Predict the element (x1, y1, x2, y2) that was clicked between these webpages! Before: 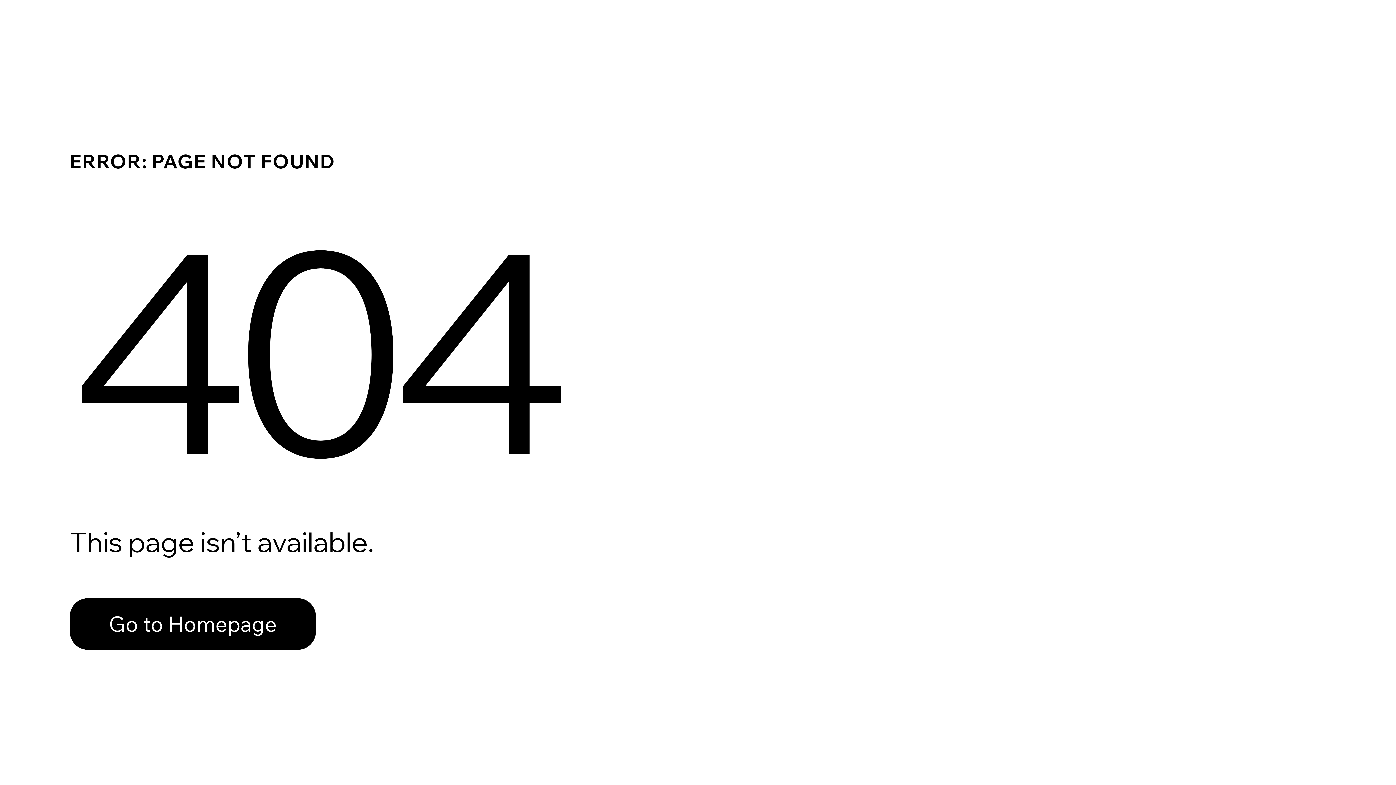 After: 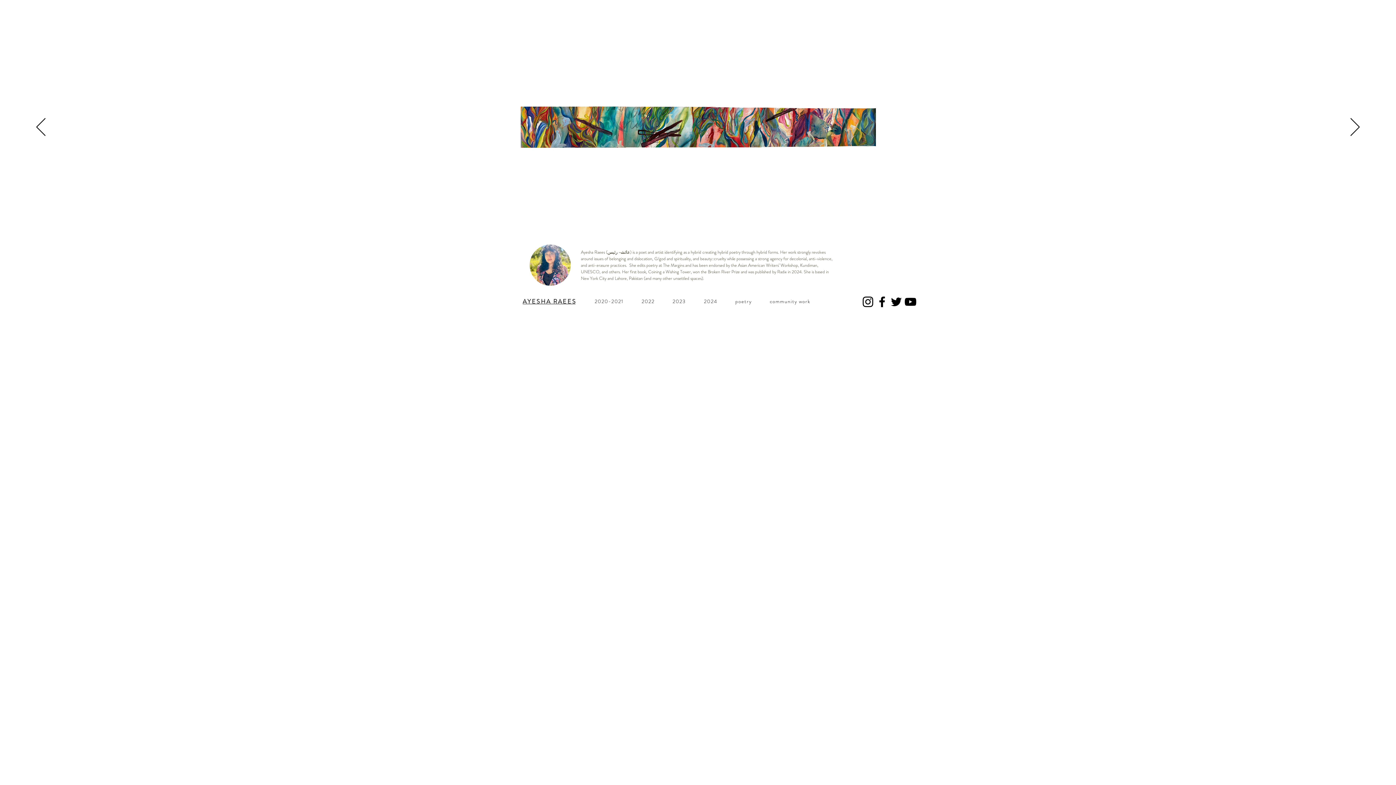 Action: bbox: (69, 598, 316, 650) label: Go to Homepage